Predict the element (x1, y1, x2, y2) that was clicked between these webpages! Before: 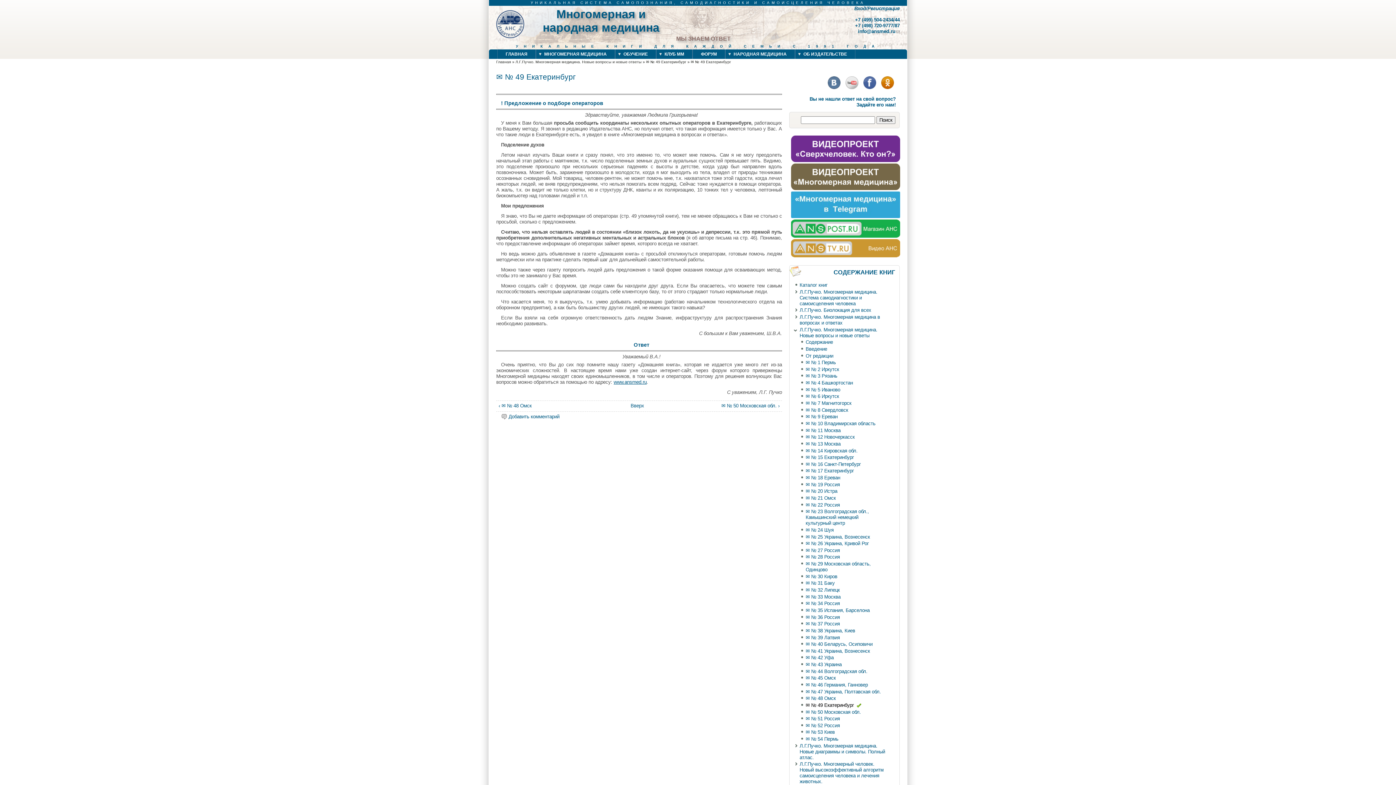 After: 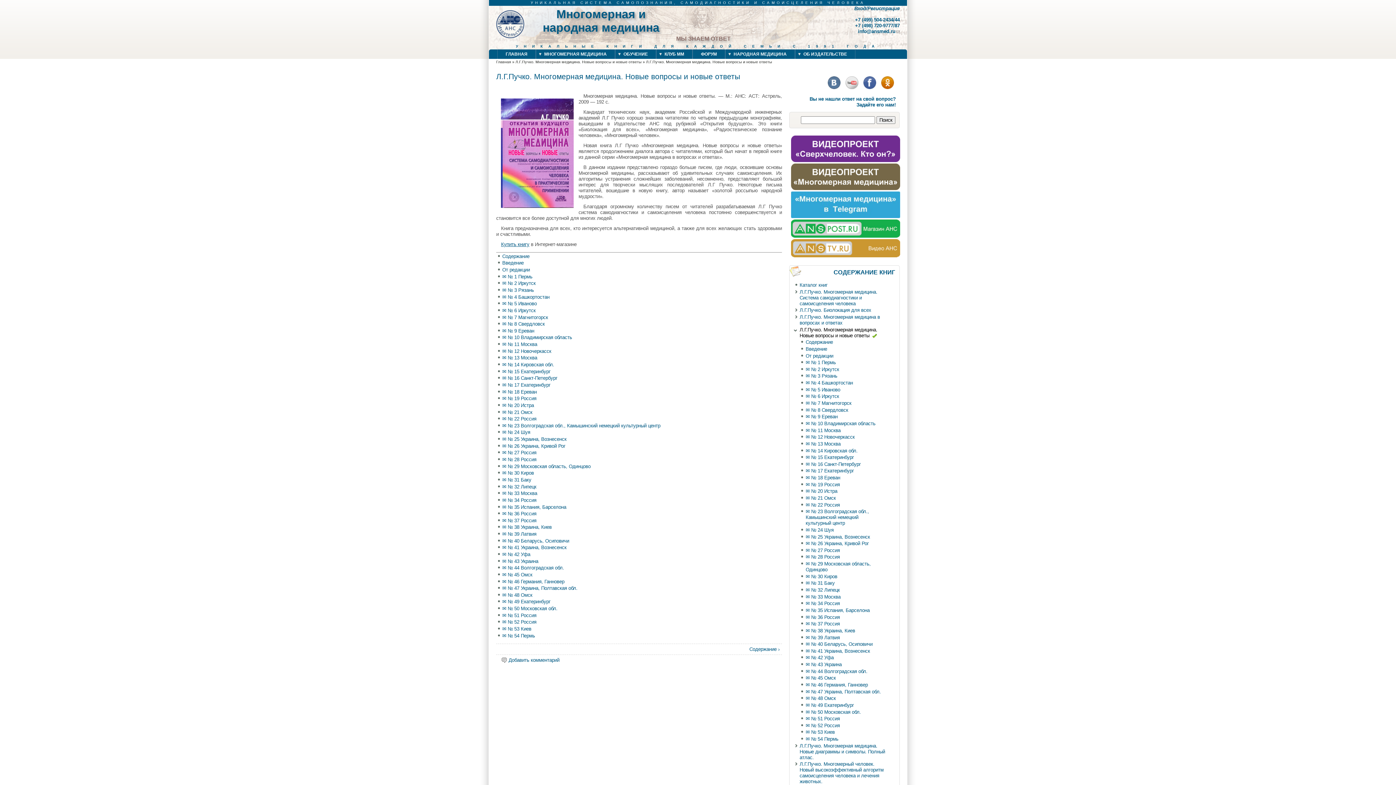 Action: label: Л.Г.Пучко. Многомерная медицина. Новые вопросы и новые ответы bbox: (515, 59, 641, 64)